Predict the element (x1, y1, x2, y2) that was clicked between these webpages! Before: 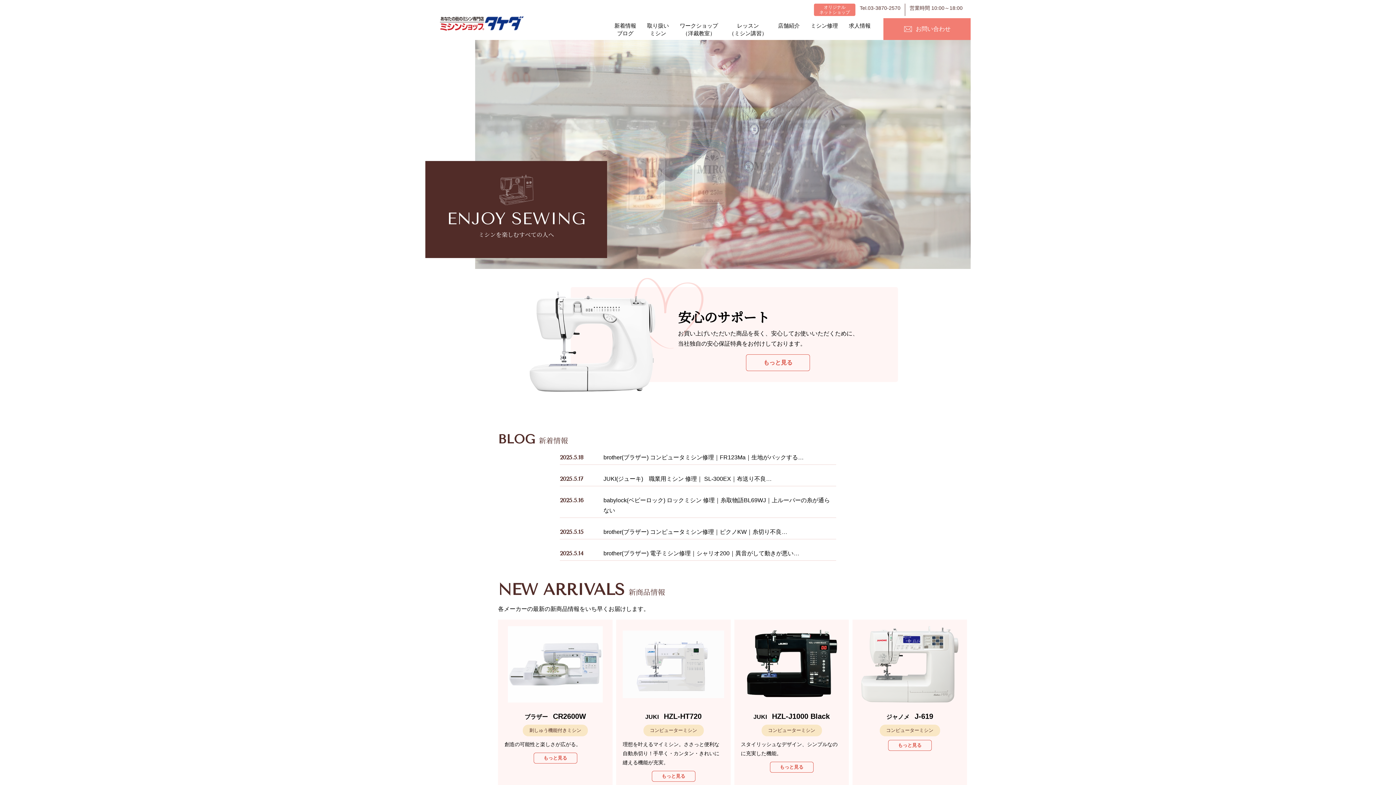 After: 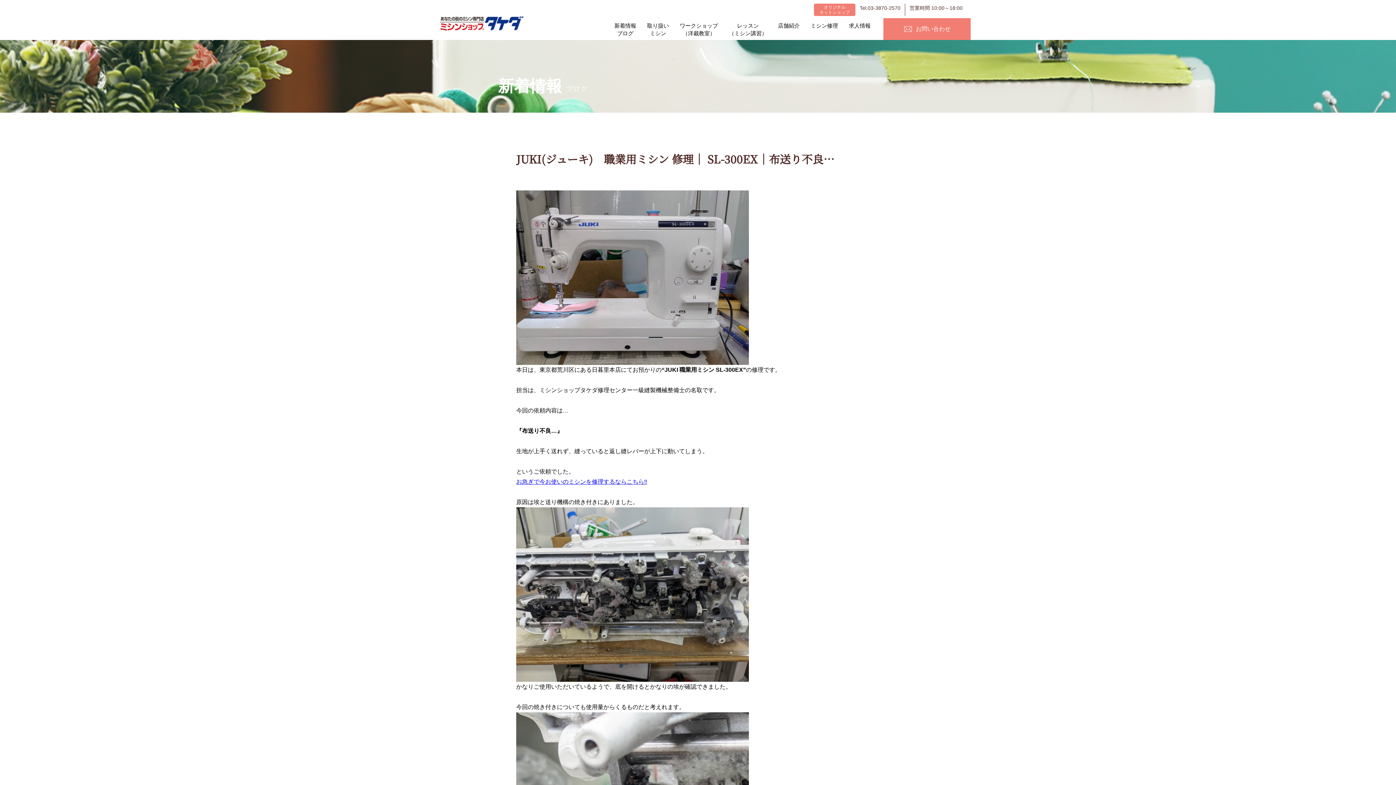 Action: bbox: (603, 474, 772, 484) label: JUKI(ジューキ)　職業用ミシン 修理｜ SL-300EX｜布送り不良…